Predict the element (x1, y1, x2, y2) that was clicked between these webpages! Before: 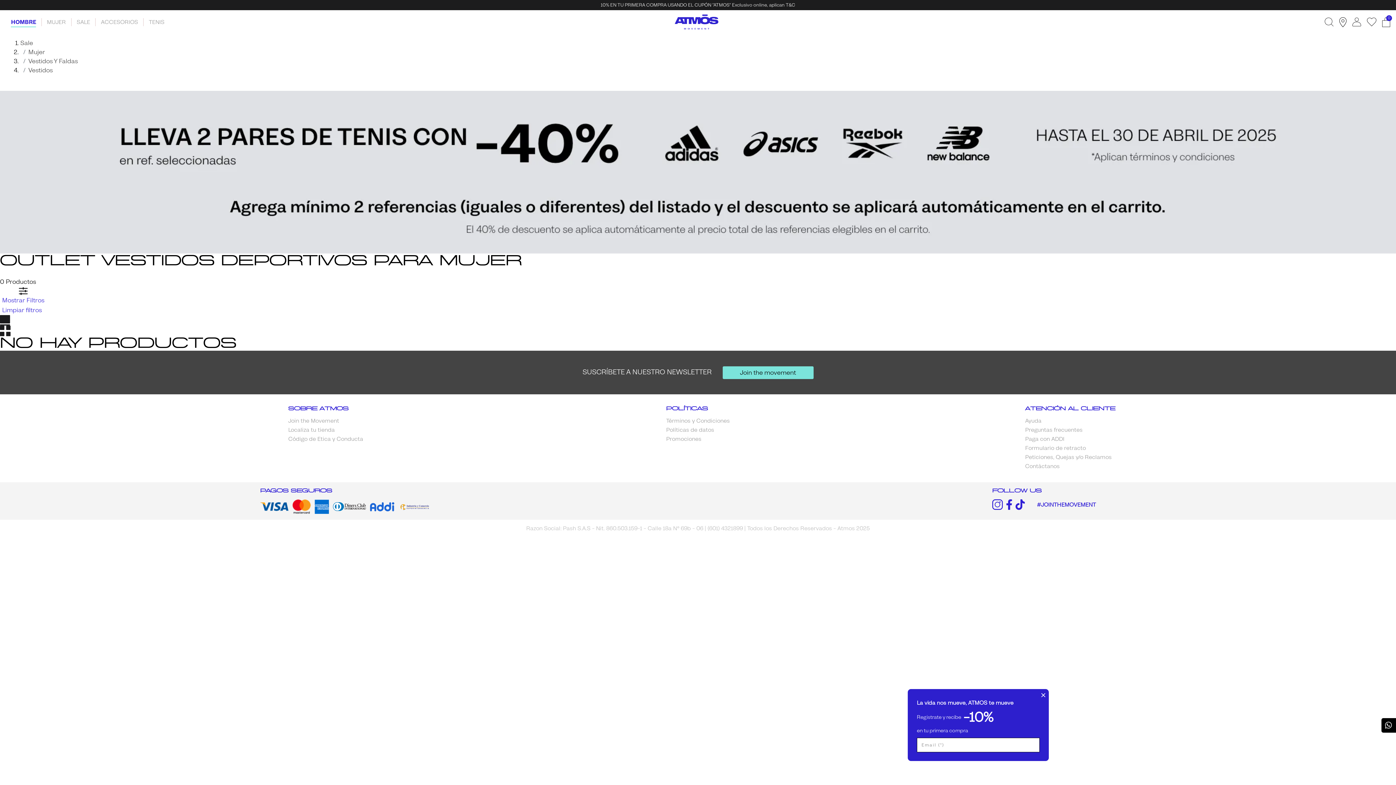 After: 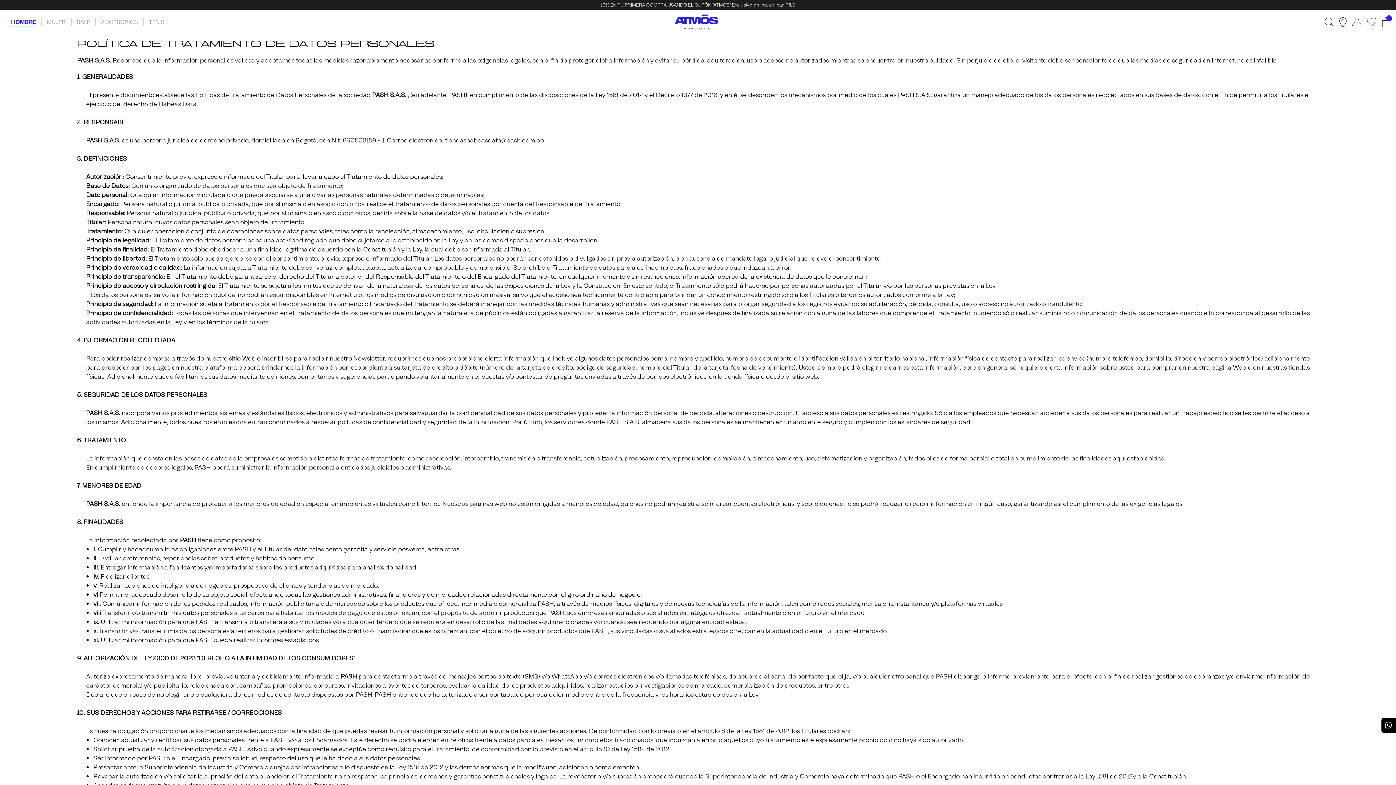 Action: bbox: (666, 426, 714, 434) label: Políticas de datos